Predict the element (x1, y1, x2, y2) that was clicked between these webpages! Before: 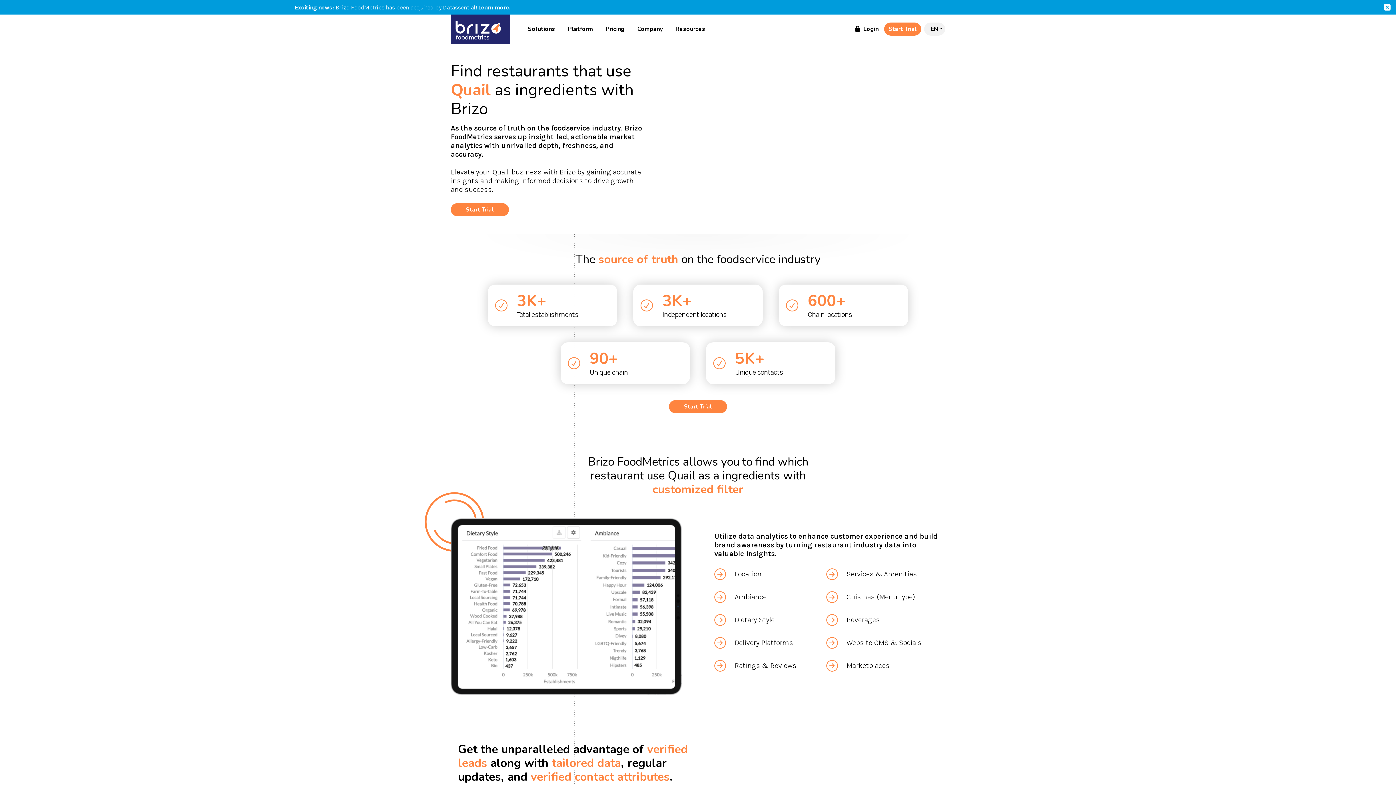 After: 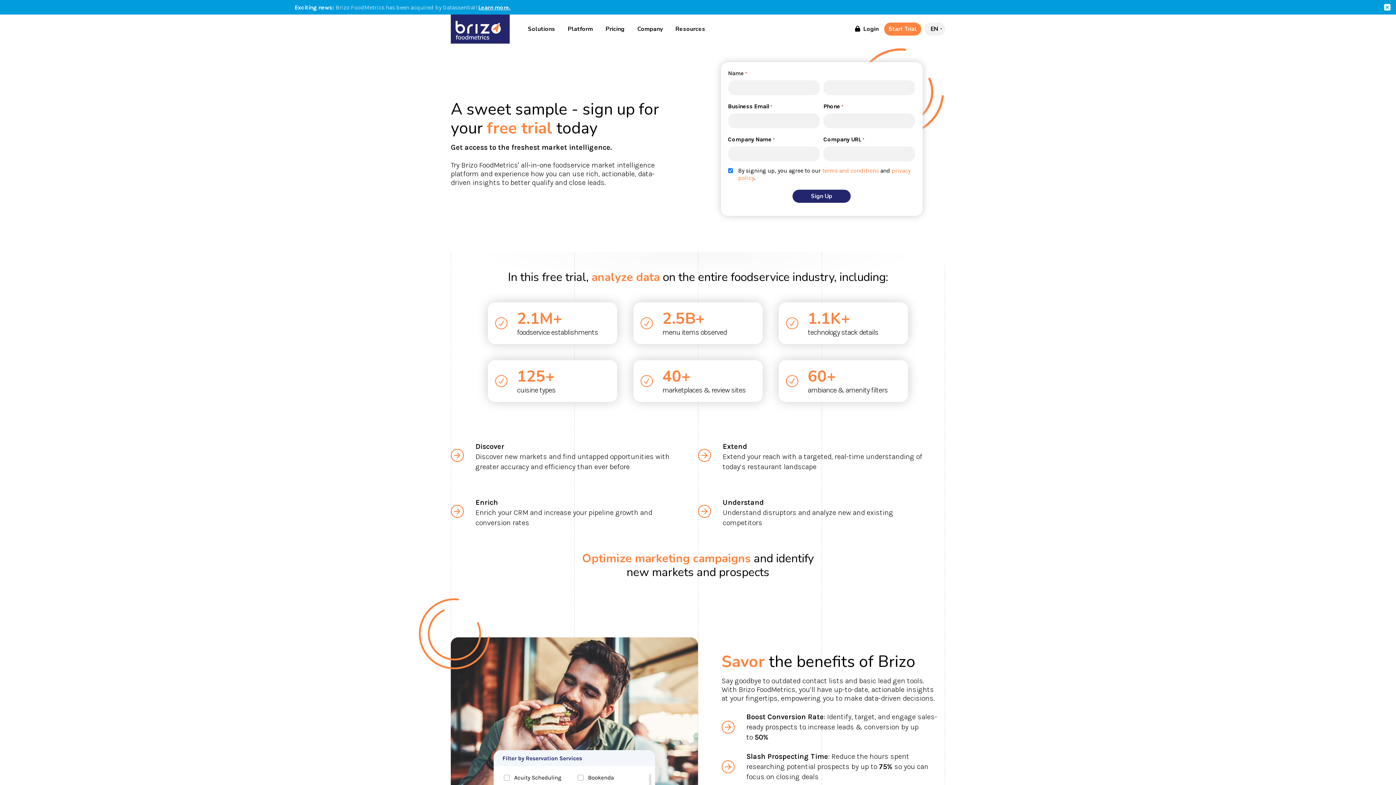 Action: label: Start Trial bbox: (450, 203, 509, 216)